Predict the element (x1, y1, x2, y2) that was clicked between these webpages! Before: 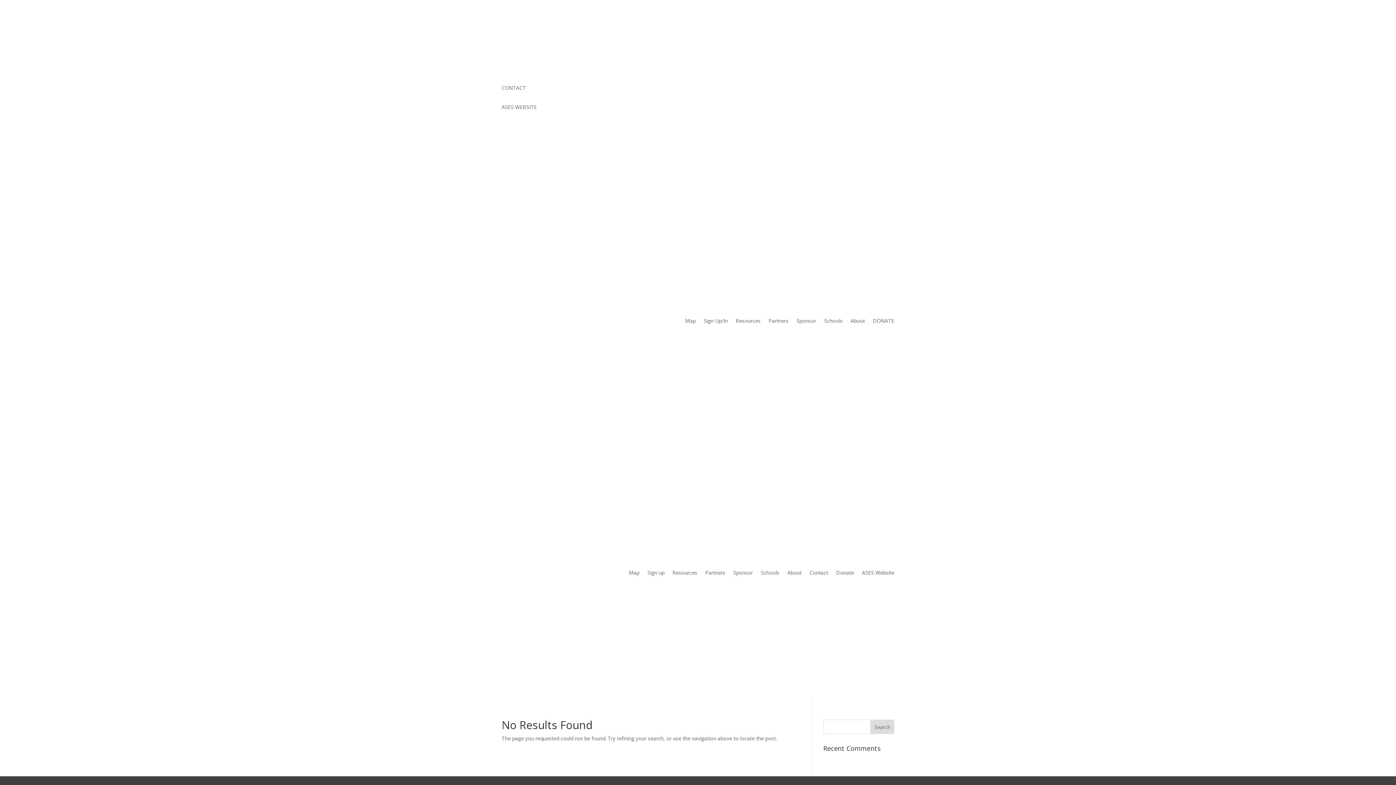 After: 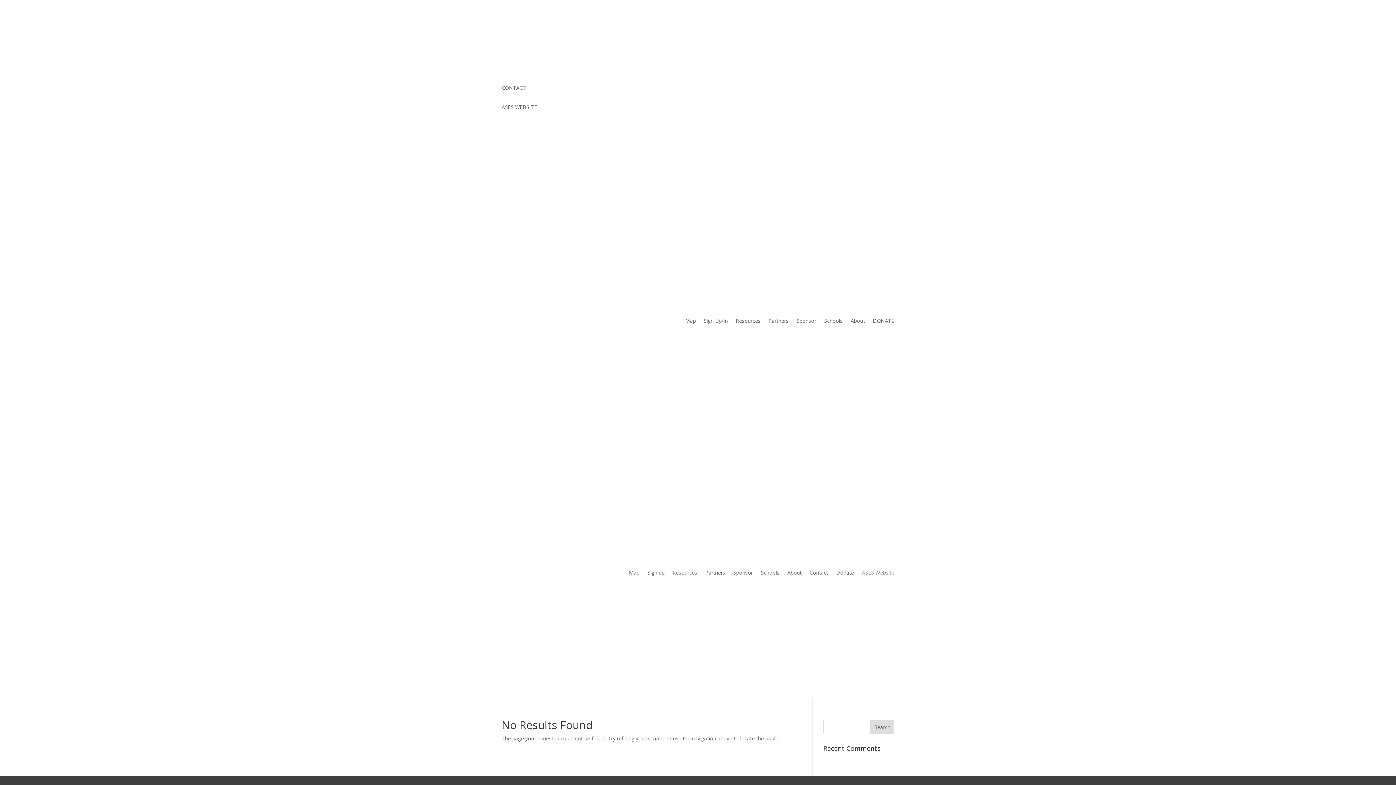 Action: bbox: (862, 530, 894, 615) label: ASES Website